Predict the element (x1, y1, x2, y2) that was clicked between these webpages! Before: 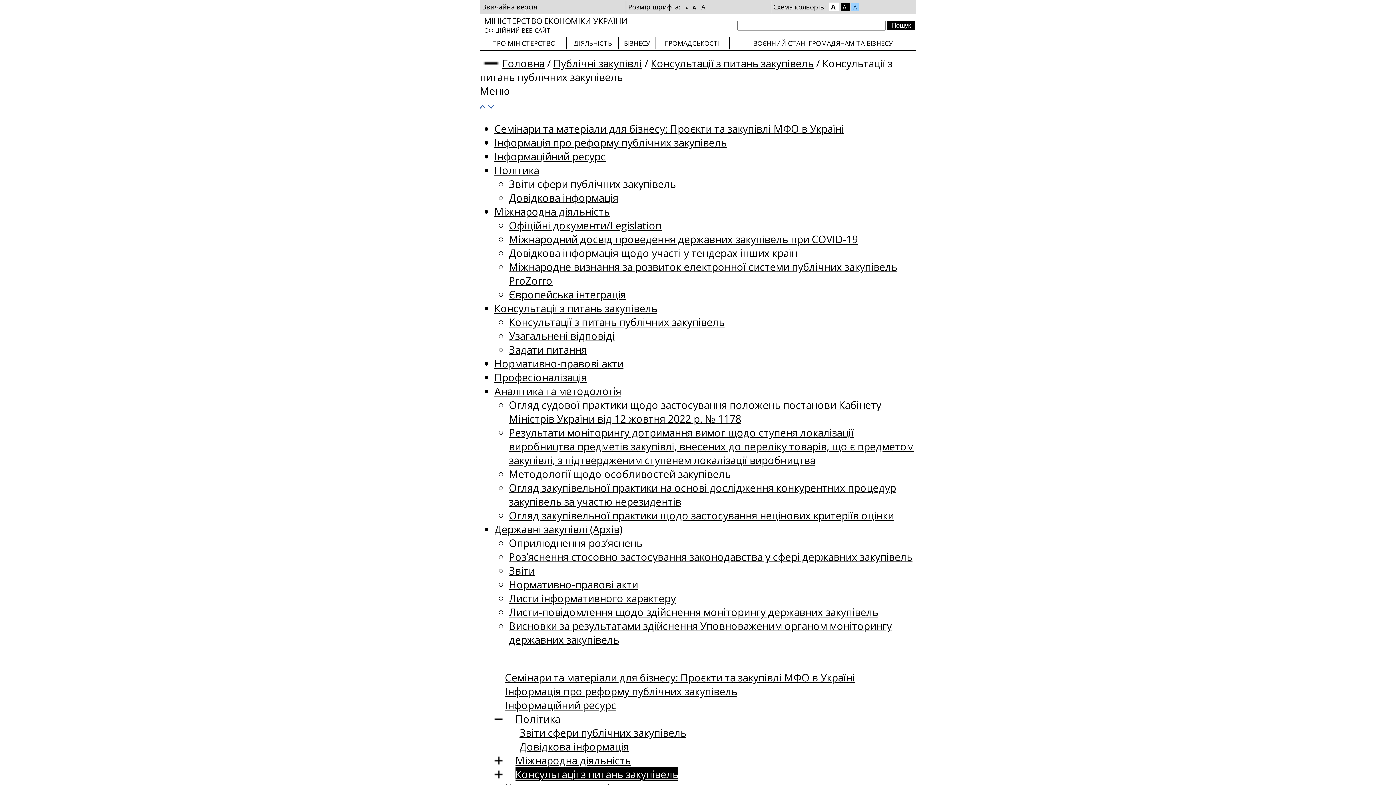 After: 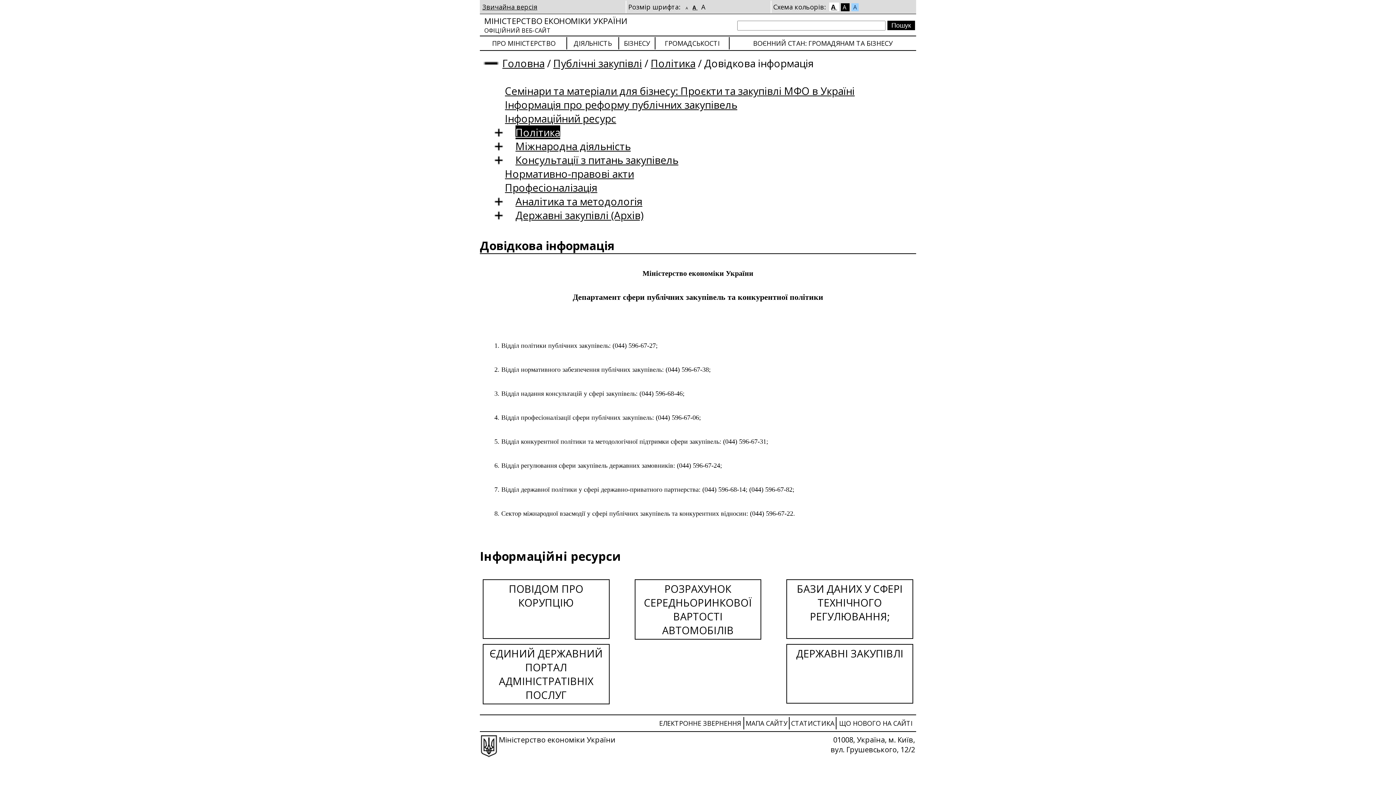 Action: bbox: (519, 740, 629, 753) label: Довідкова інформація